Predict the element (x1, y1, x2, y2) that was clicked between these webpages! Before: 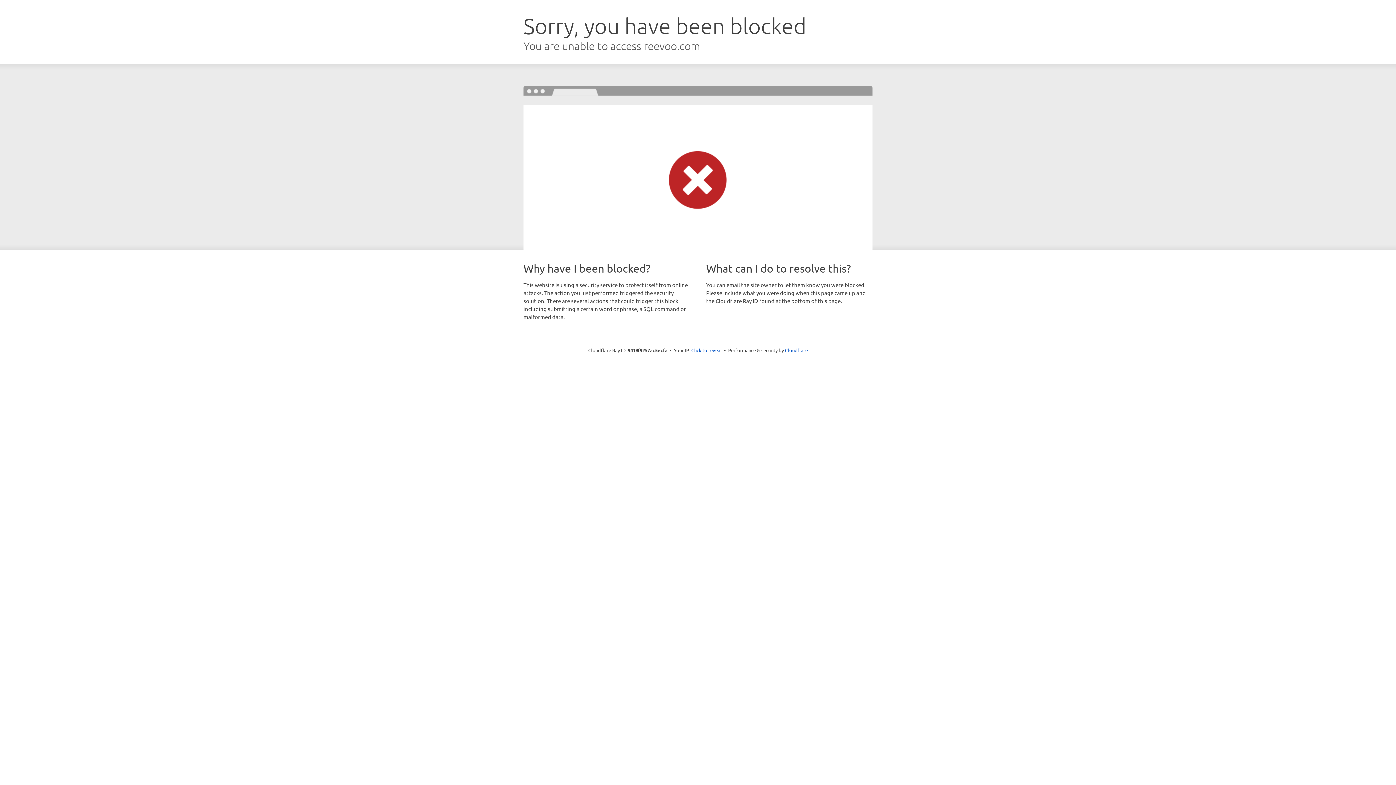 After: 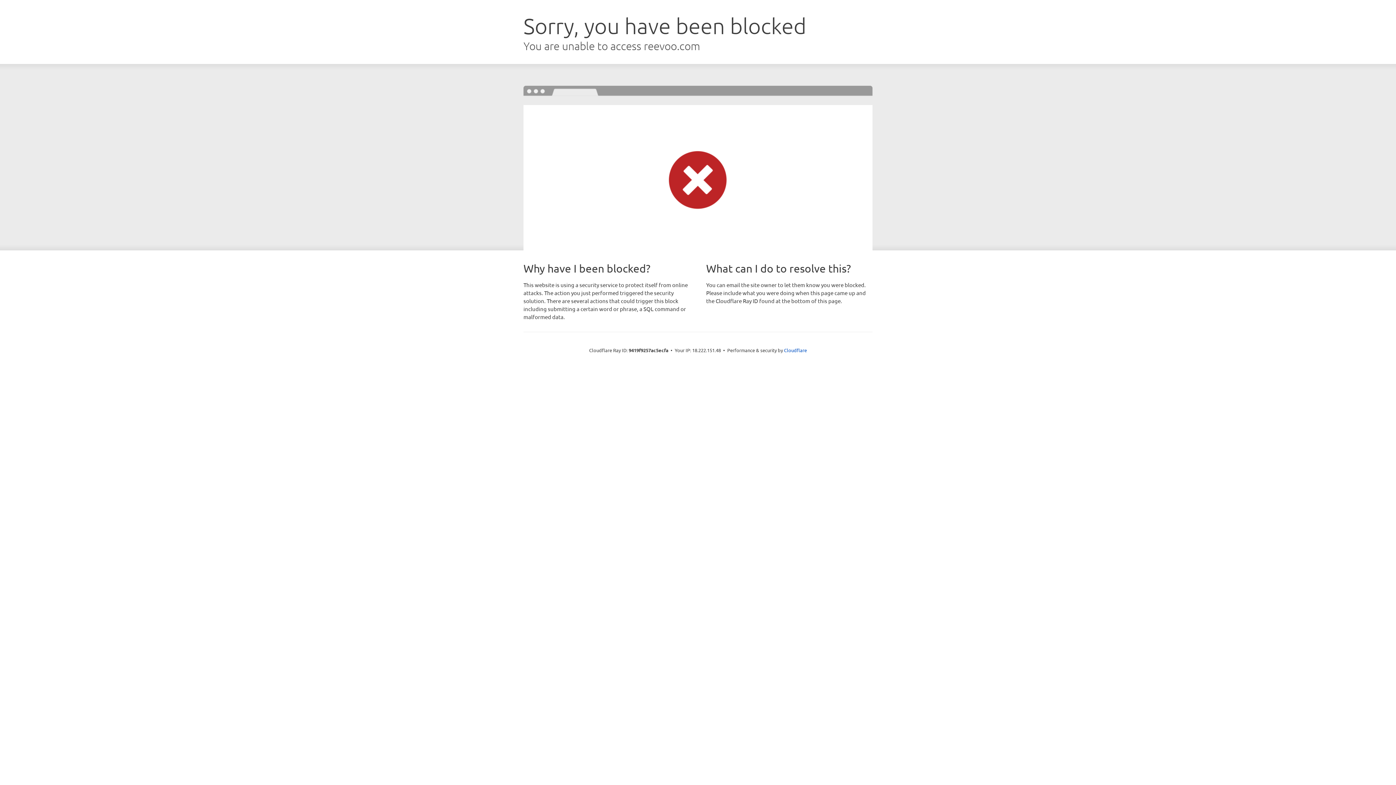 Action: label: Click to reveal bbox: (691, 346, 722, 353)